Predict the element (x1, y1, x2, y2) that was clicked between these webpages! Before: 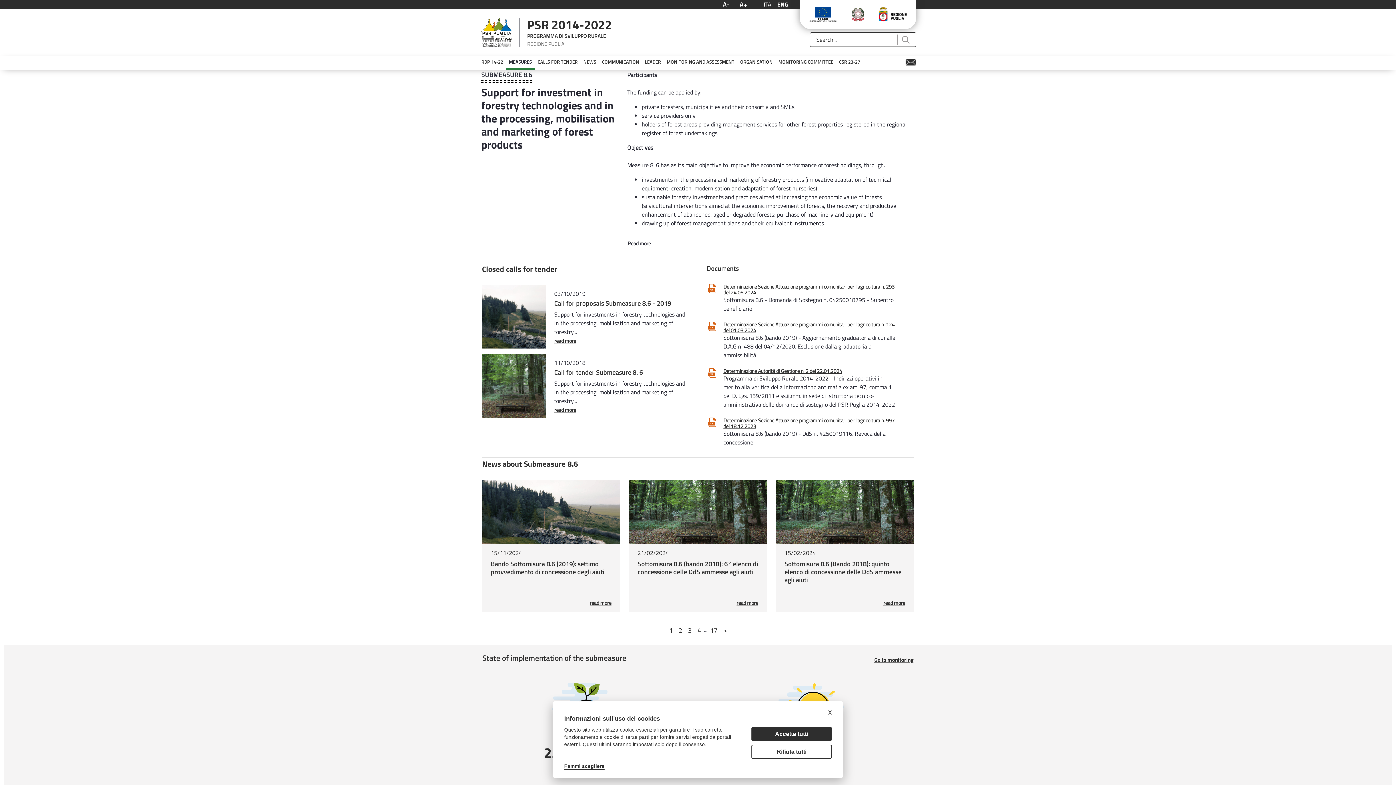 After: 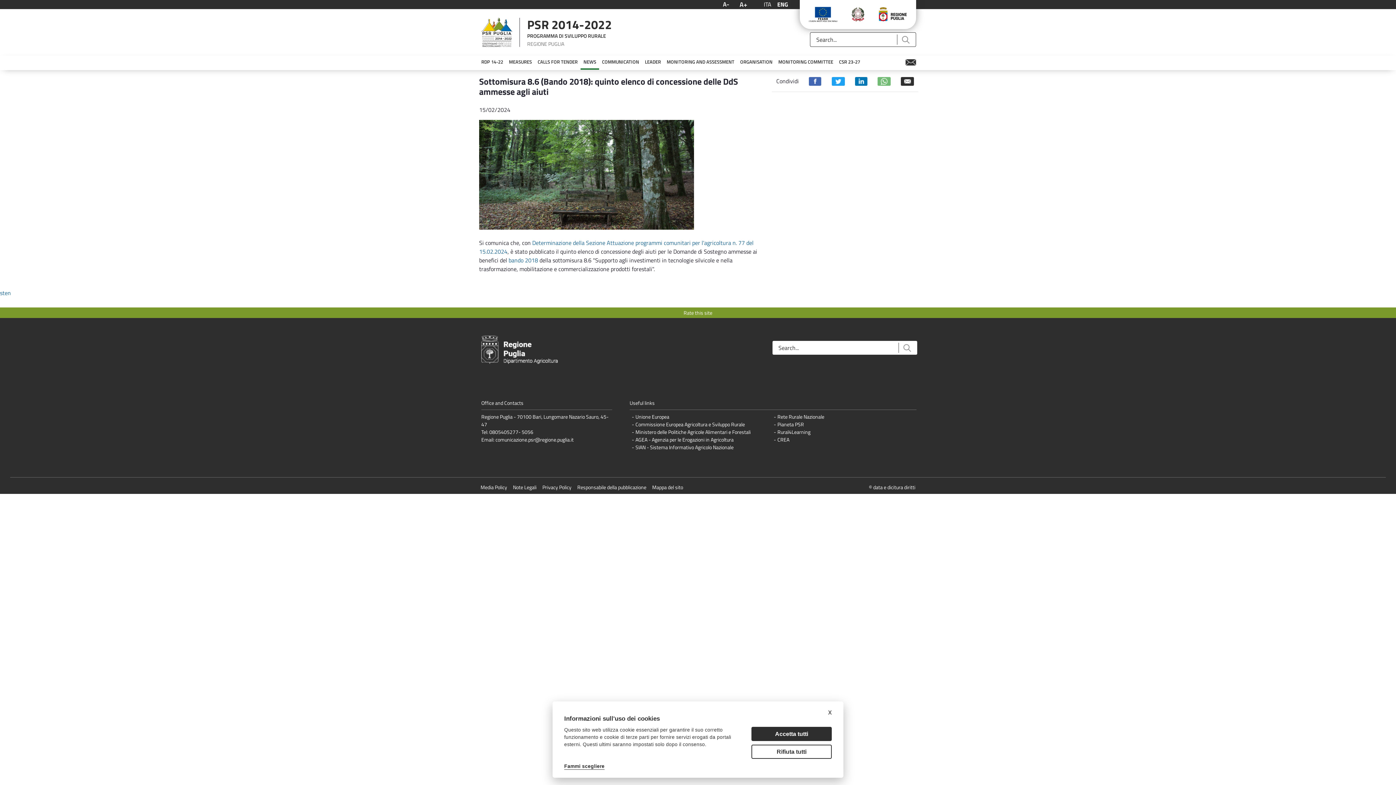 Action: bbox: (784, 559, 901, 585) label: Sottomisura 8.6 (Bando 2018): quinto elenco di concessione delle DdS ammesse agli aiuti